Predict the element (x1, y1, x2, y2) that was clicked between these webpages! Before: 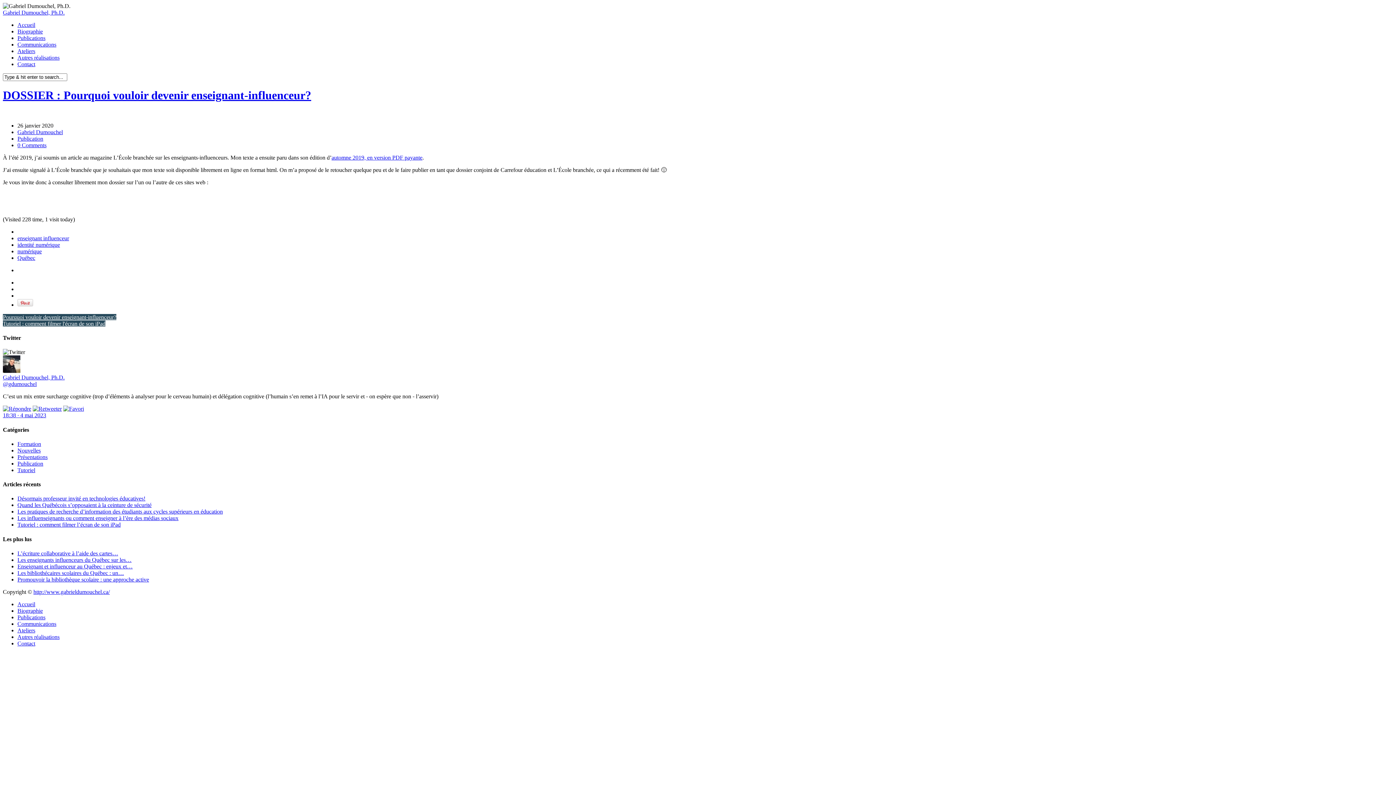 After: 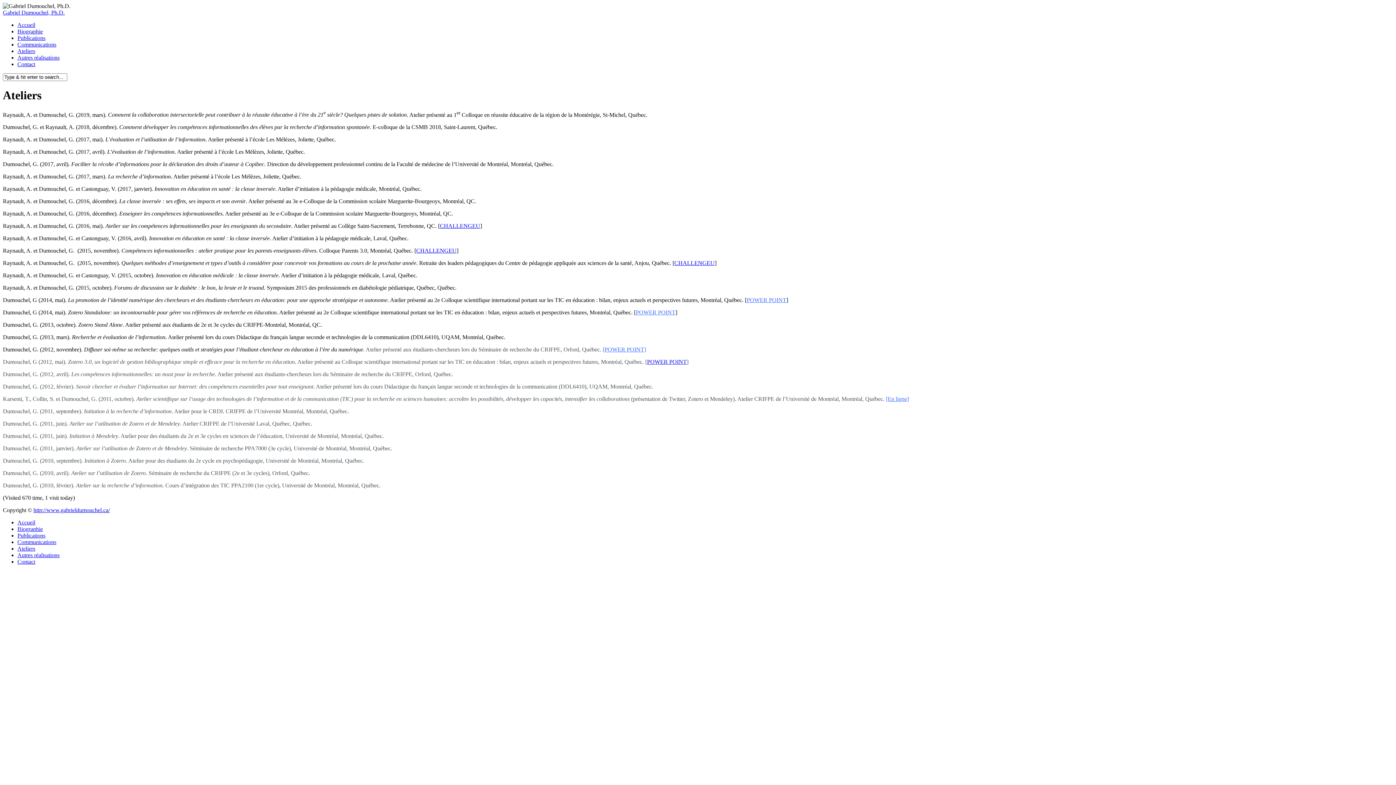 Action: label: Ateliers bbox: (17, 48, 35, 54)